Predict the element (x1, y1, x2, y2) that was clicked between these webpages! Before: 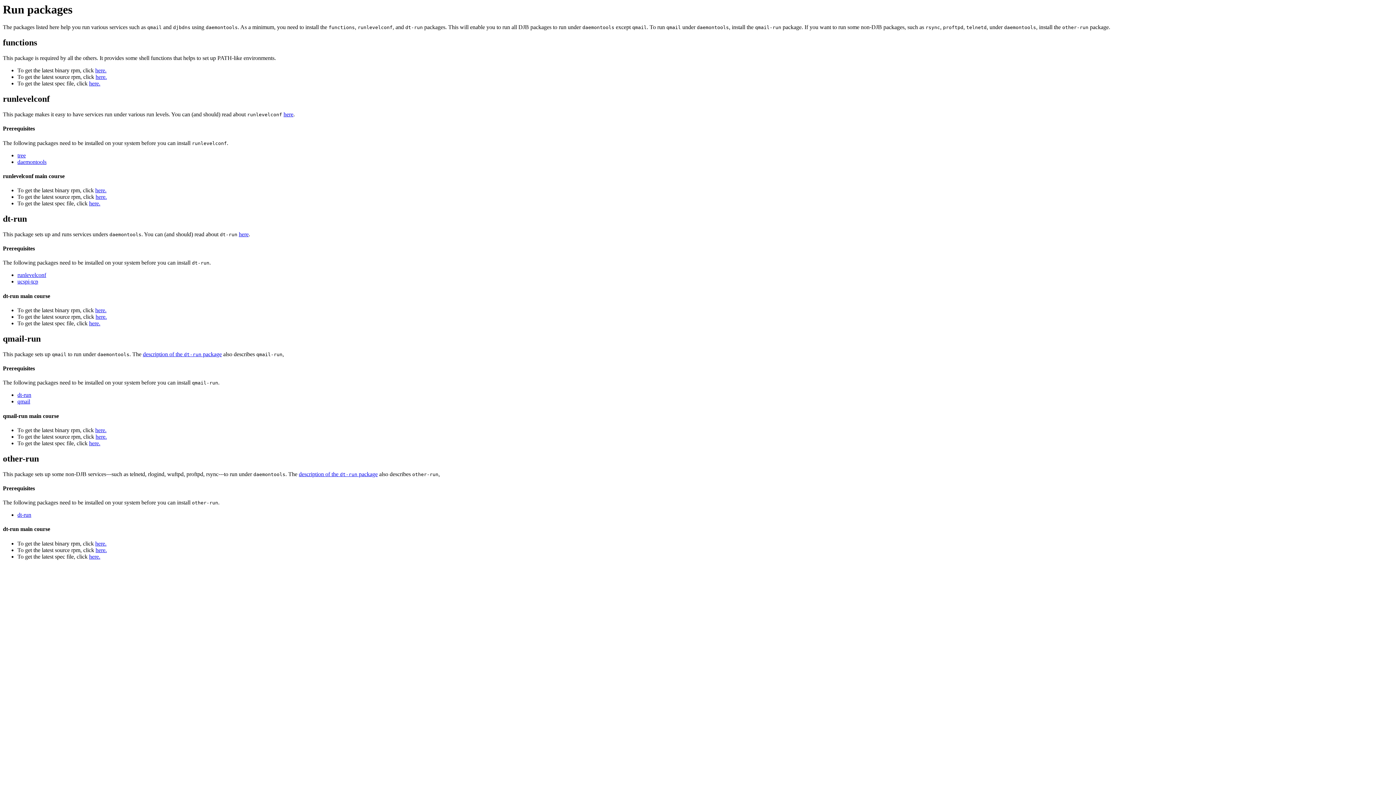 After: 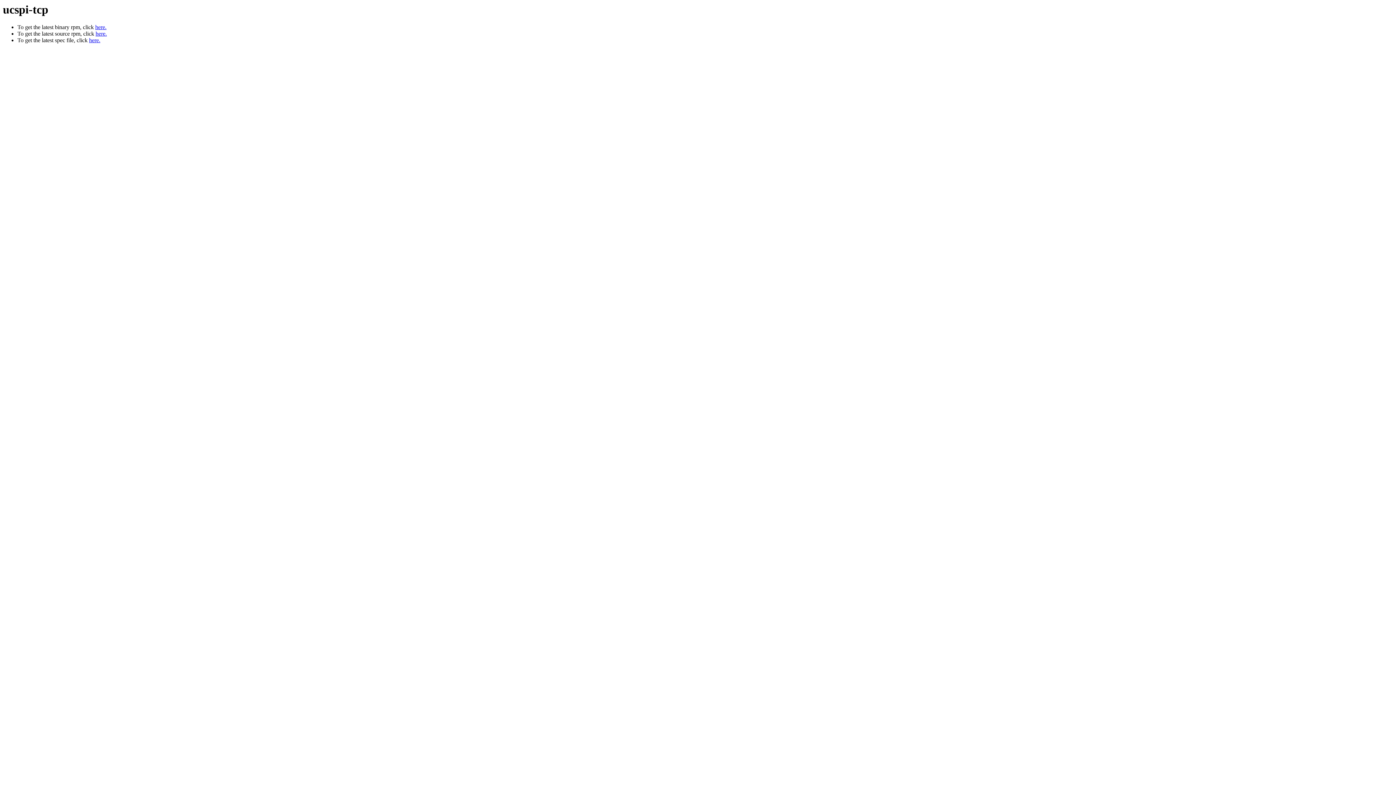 Action: label: ucspi-tcp bbox: (17, 278, 38, 284)